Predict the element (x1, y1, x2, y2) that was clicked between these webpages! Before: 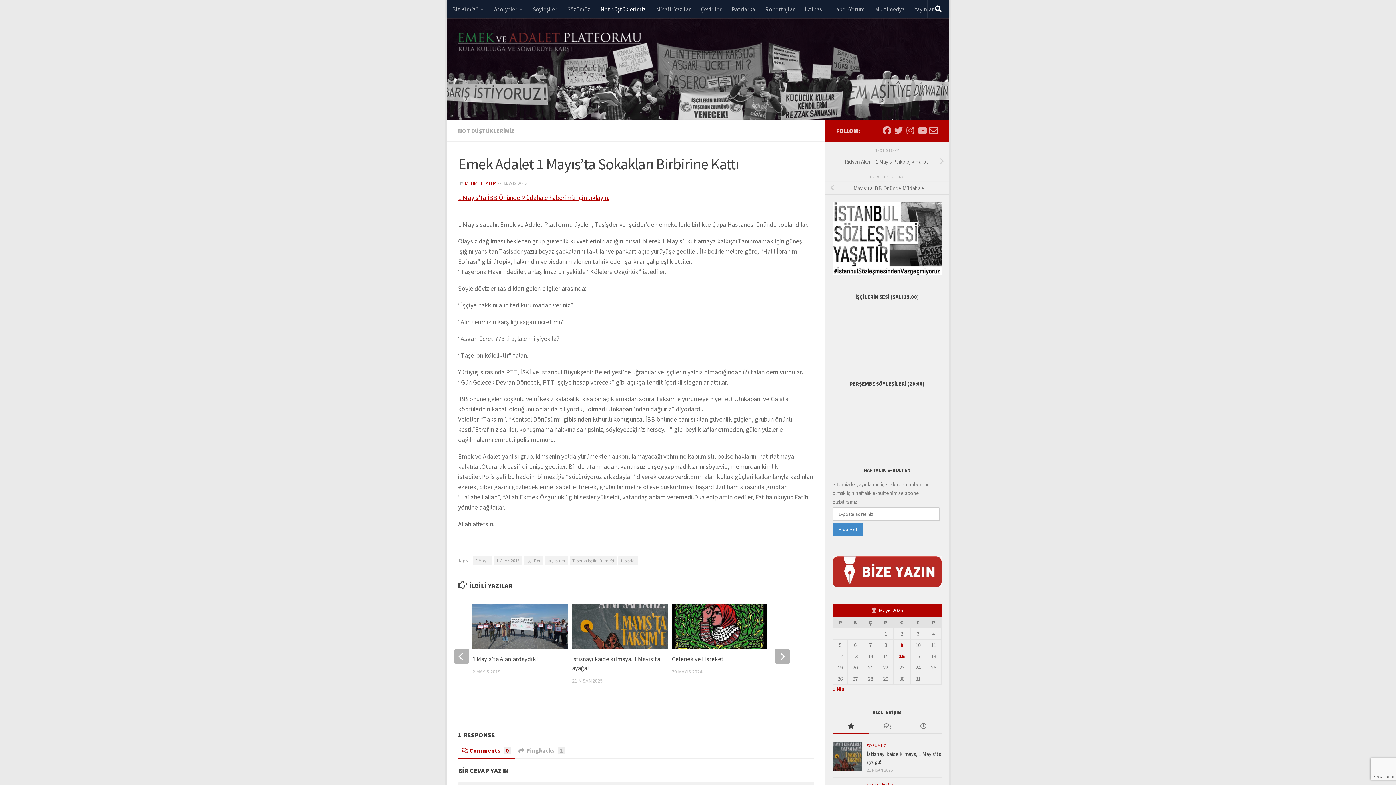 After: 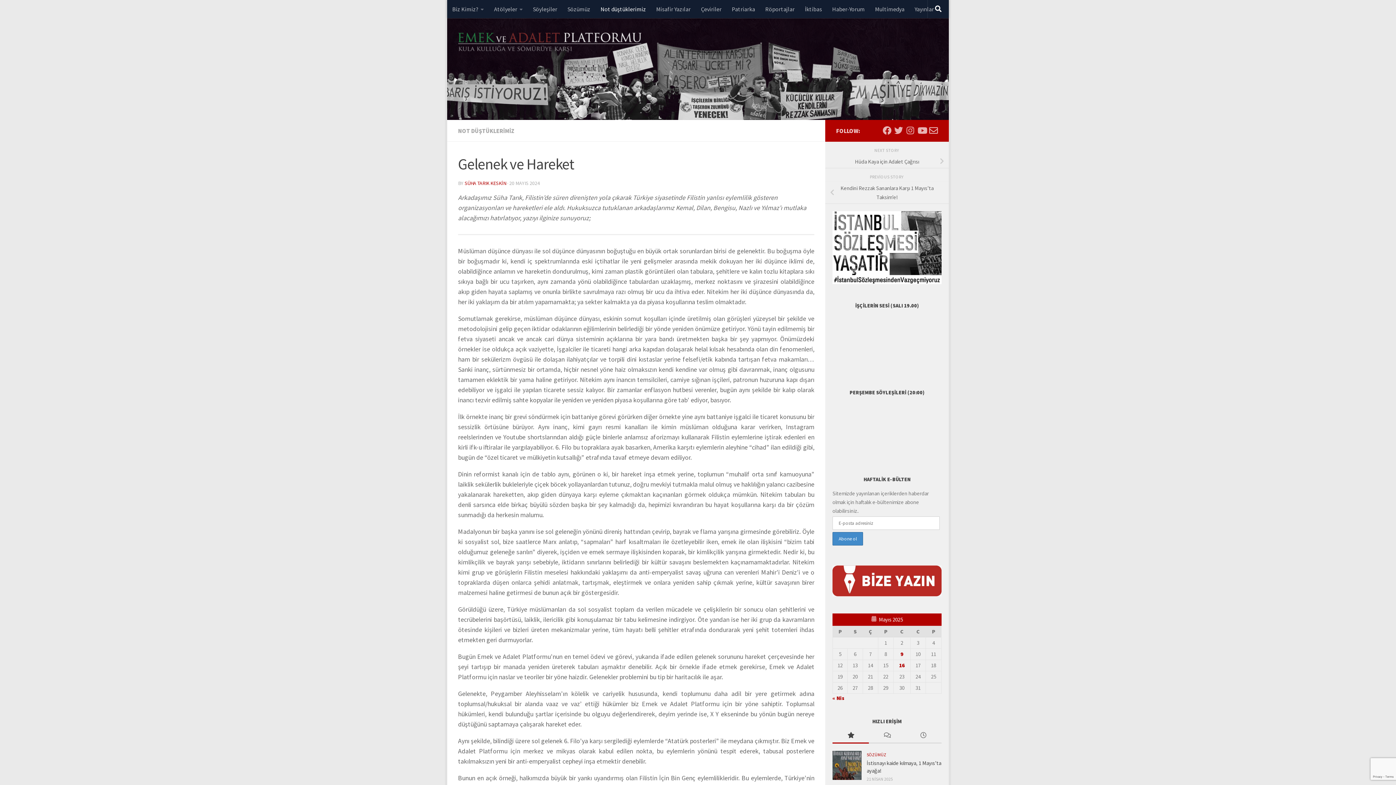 Action: bbox: (671, 604, 767, 649)